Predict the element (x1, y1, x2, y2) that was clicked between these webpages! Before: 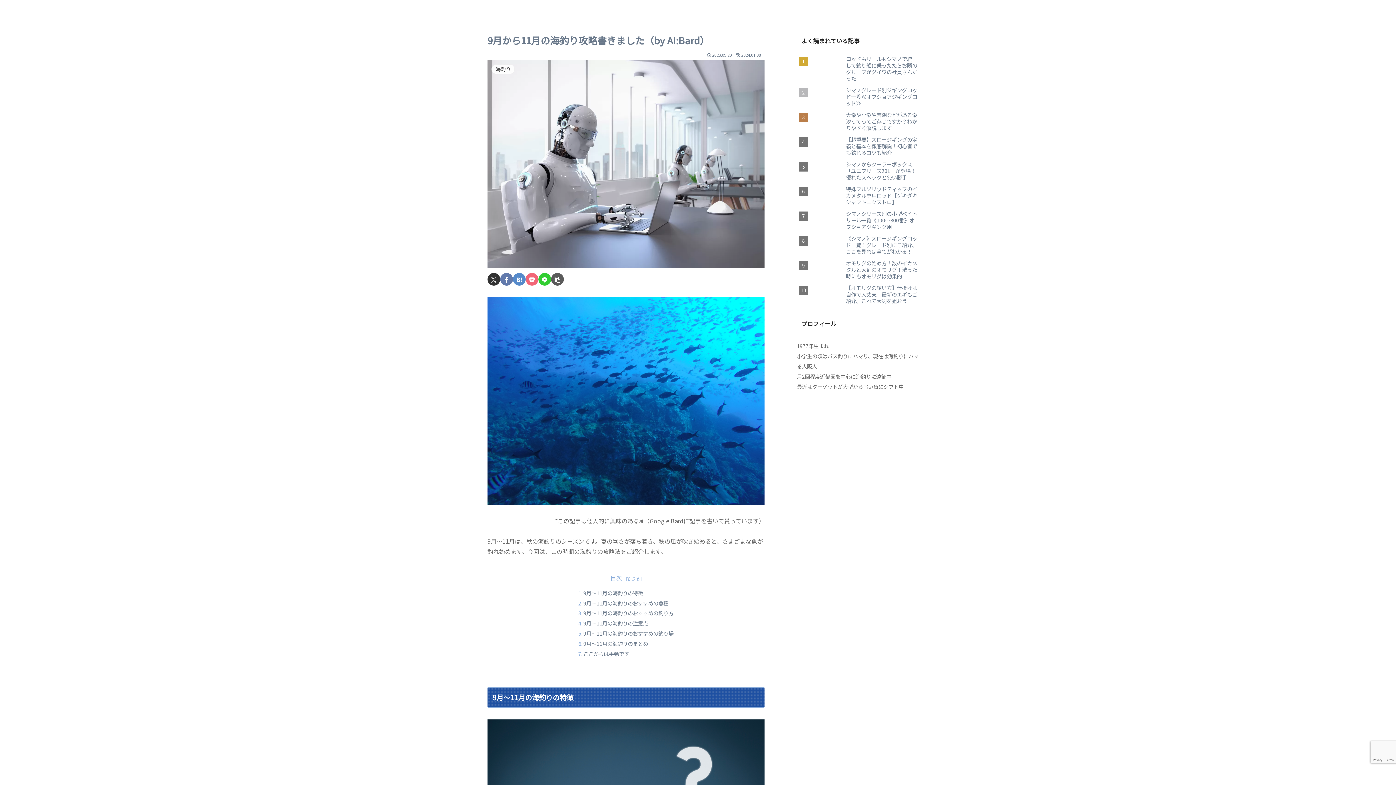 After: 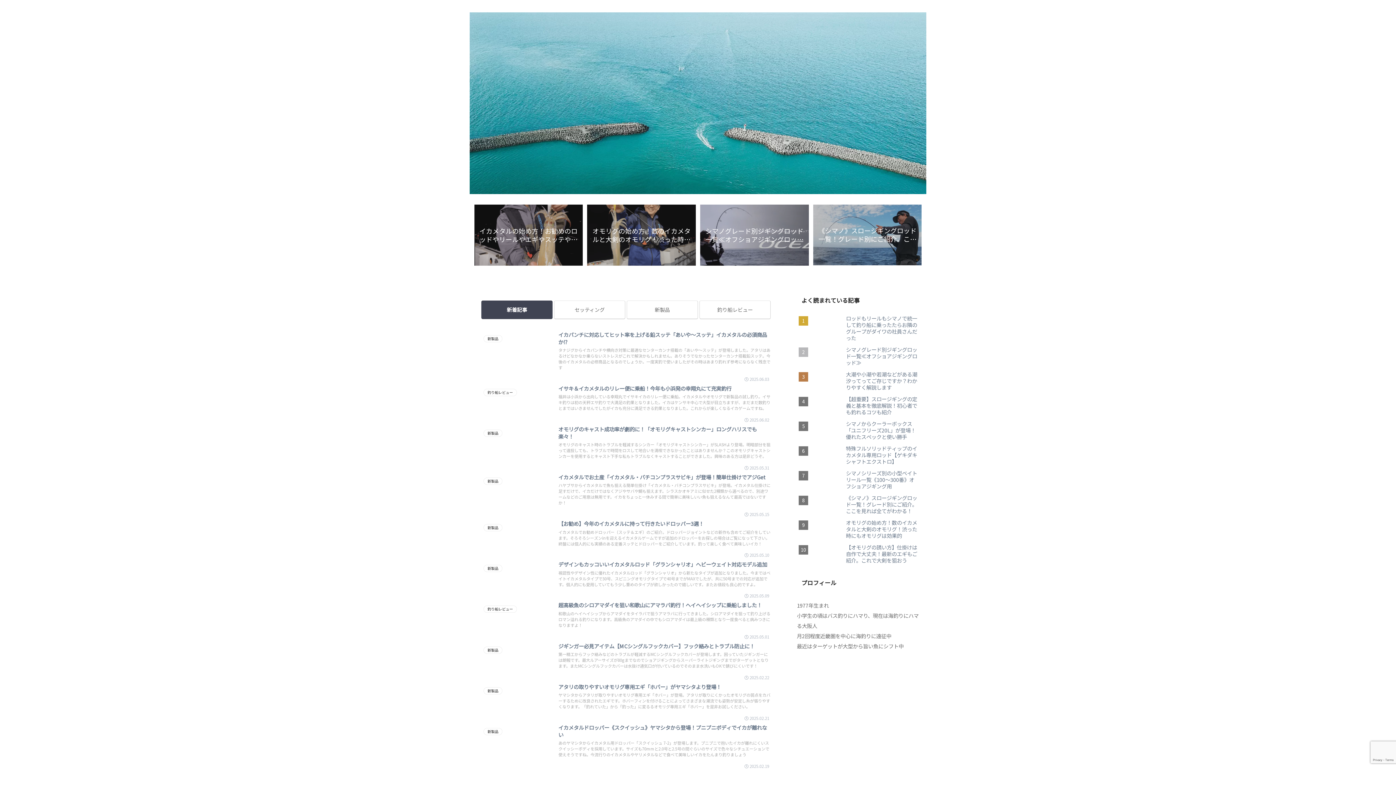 Action: bbox: (692, 2, 704, 12)